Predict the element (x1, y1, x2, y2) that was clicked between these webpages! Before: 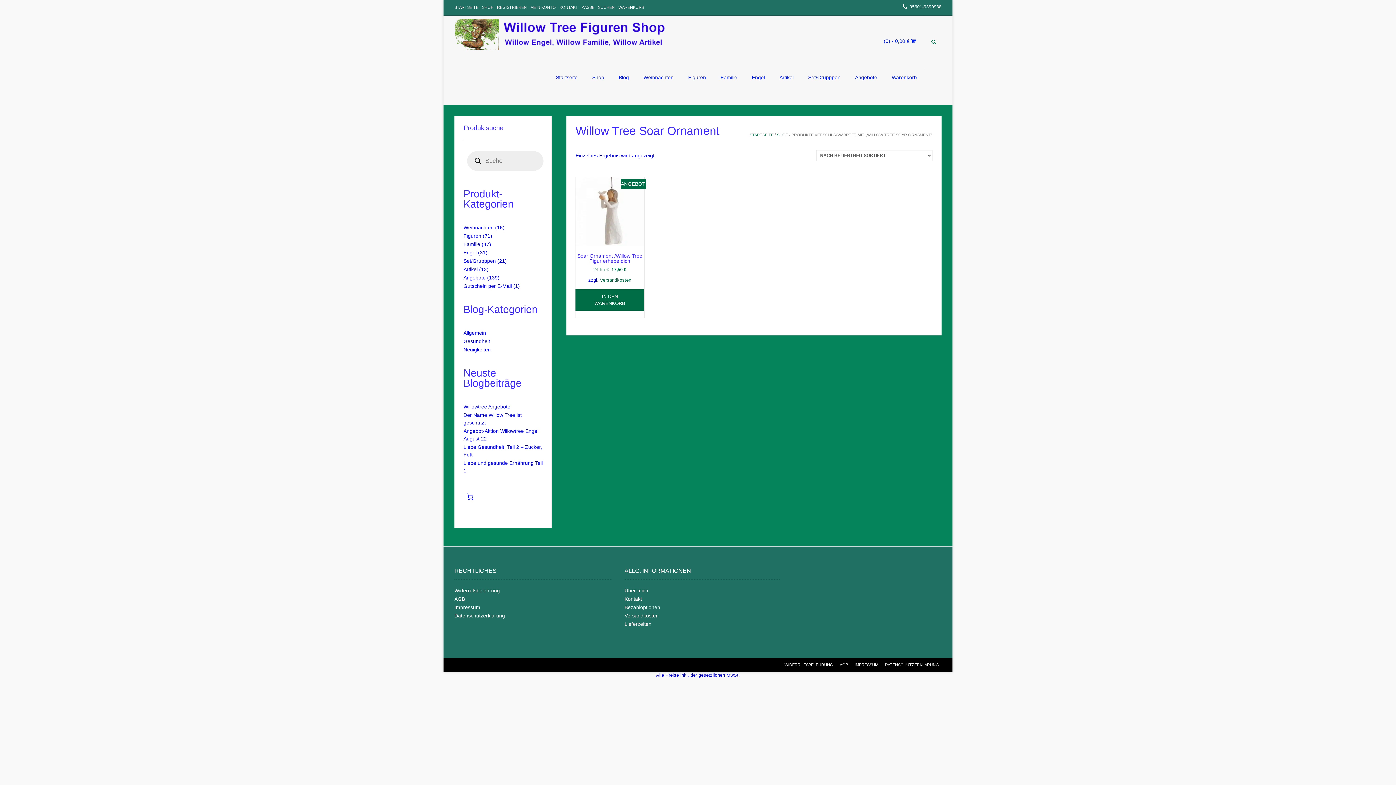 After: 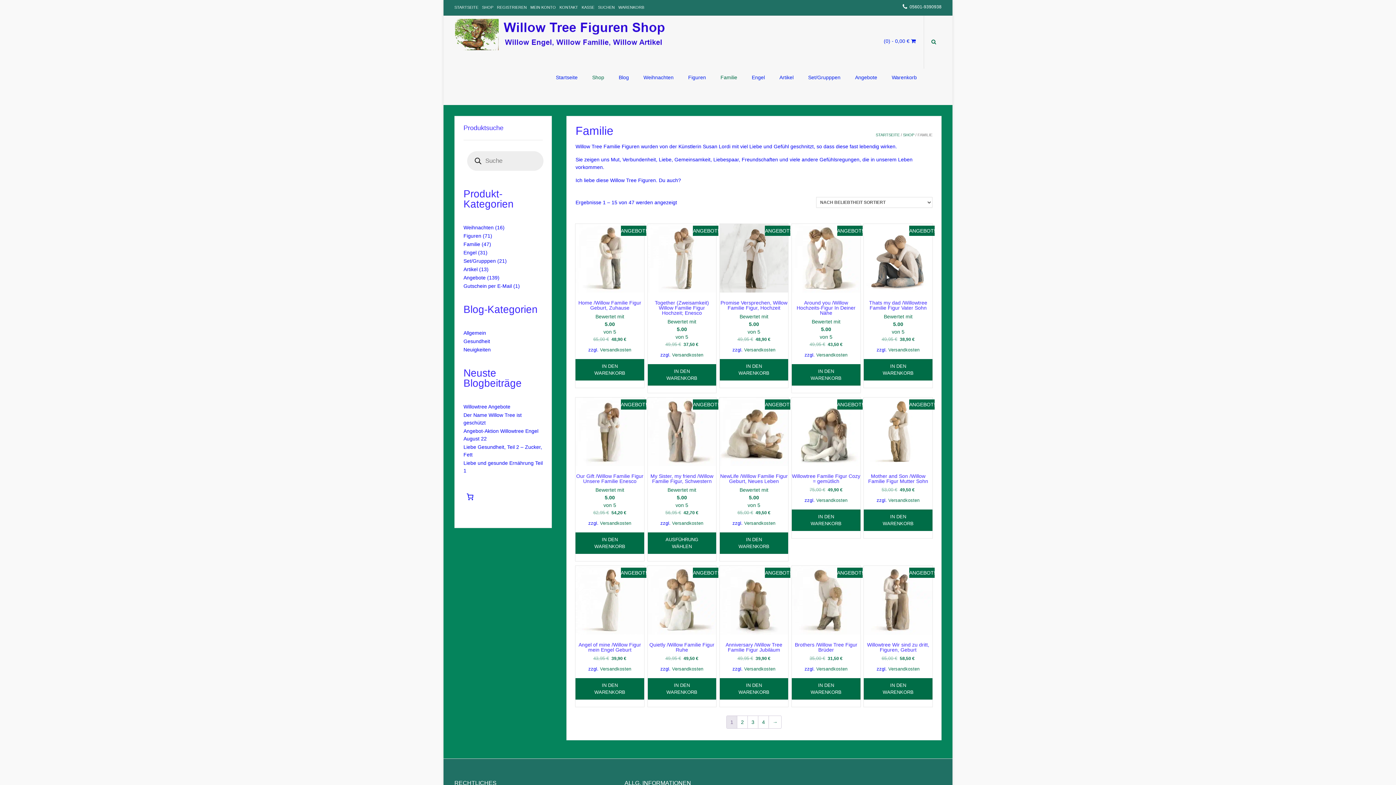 Action: bbox: (713, 51, 744, 104) label: Familie